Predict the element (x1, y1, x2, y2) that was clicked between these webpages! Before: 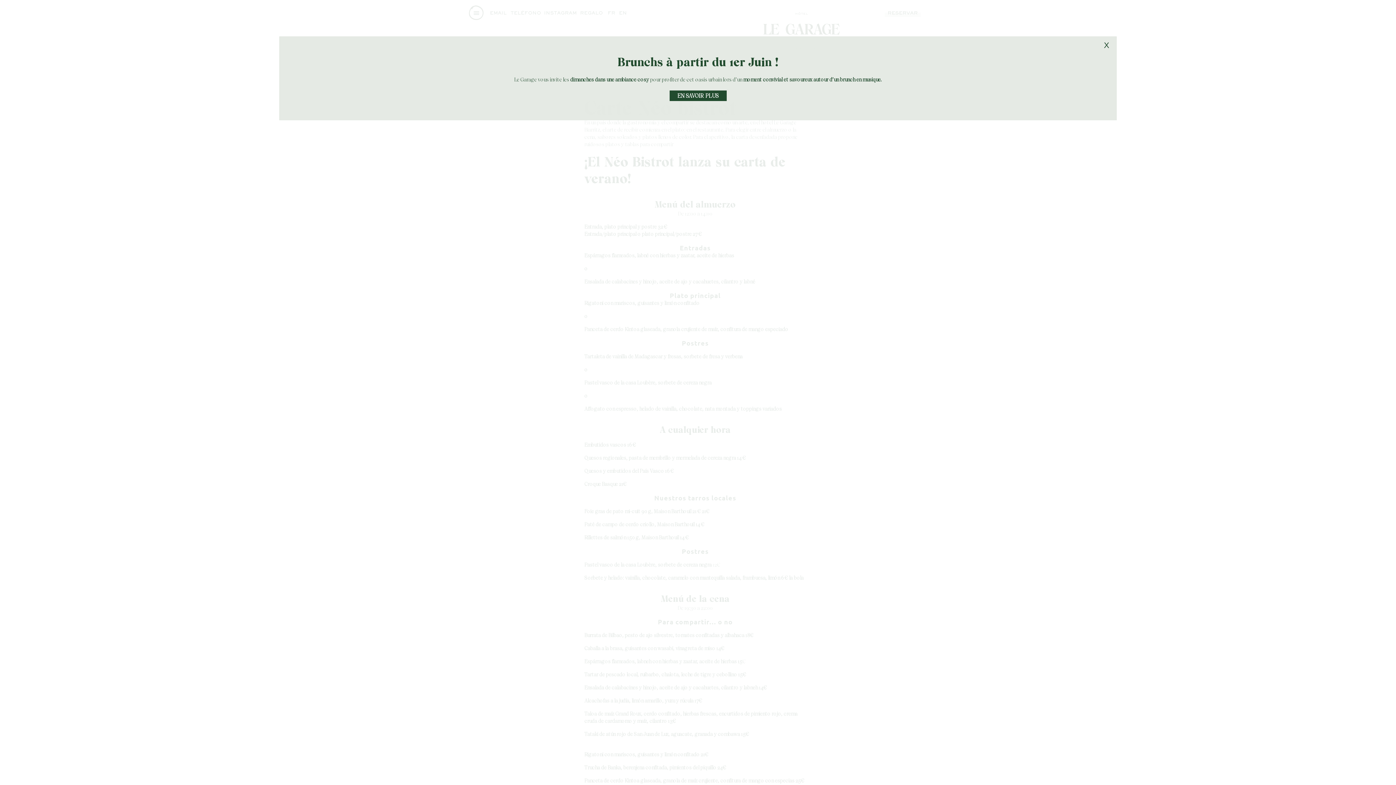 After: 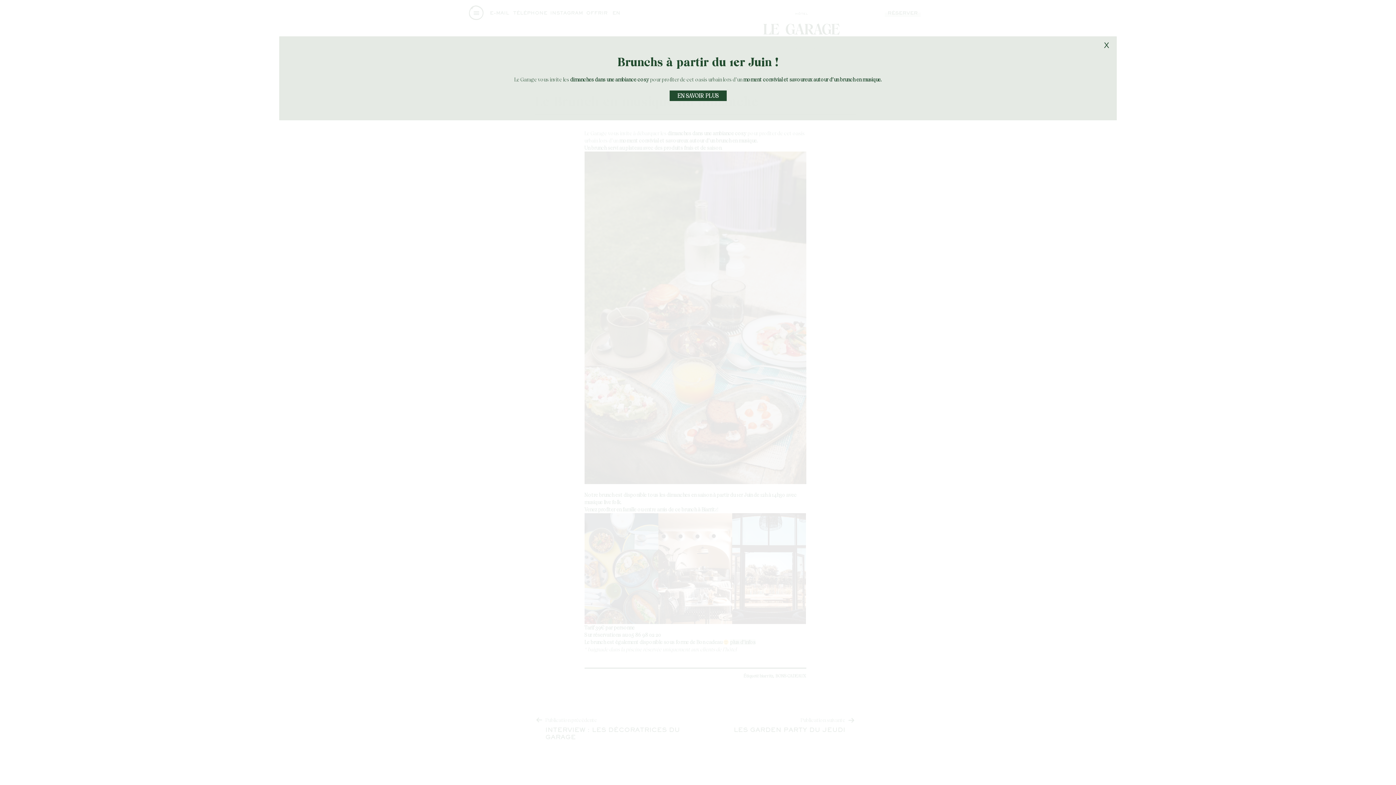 Action: label: EN SAVOIR PLUS bbox: (669, 90, 726, 101)